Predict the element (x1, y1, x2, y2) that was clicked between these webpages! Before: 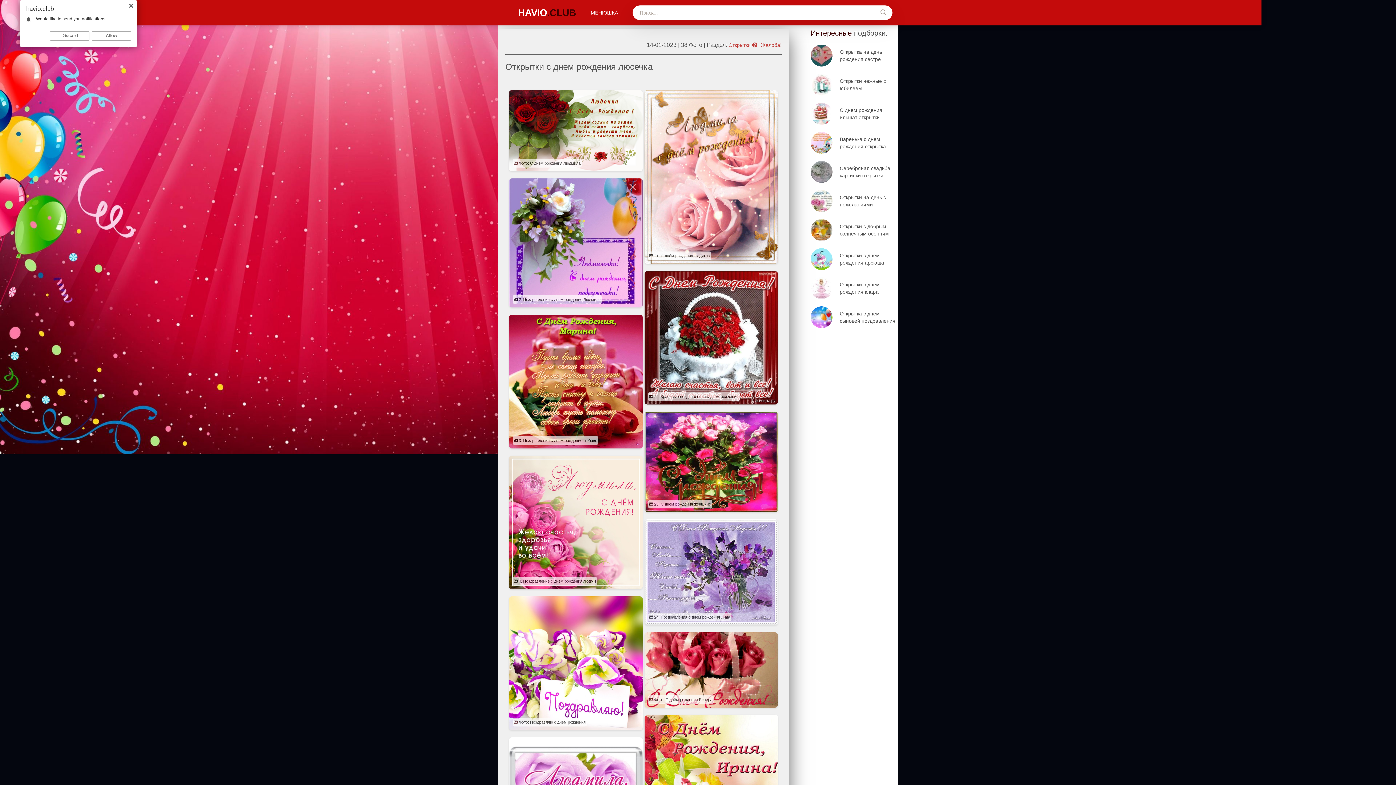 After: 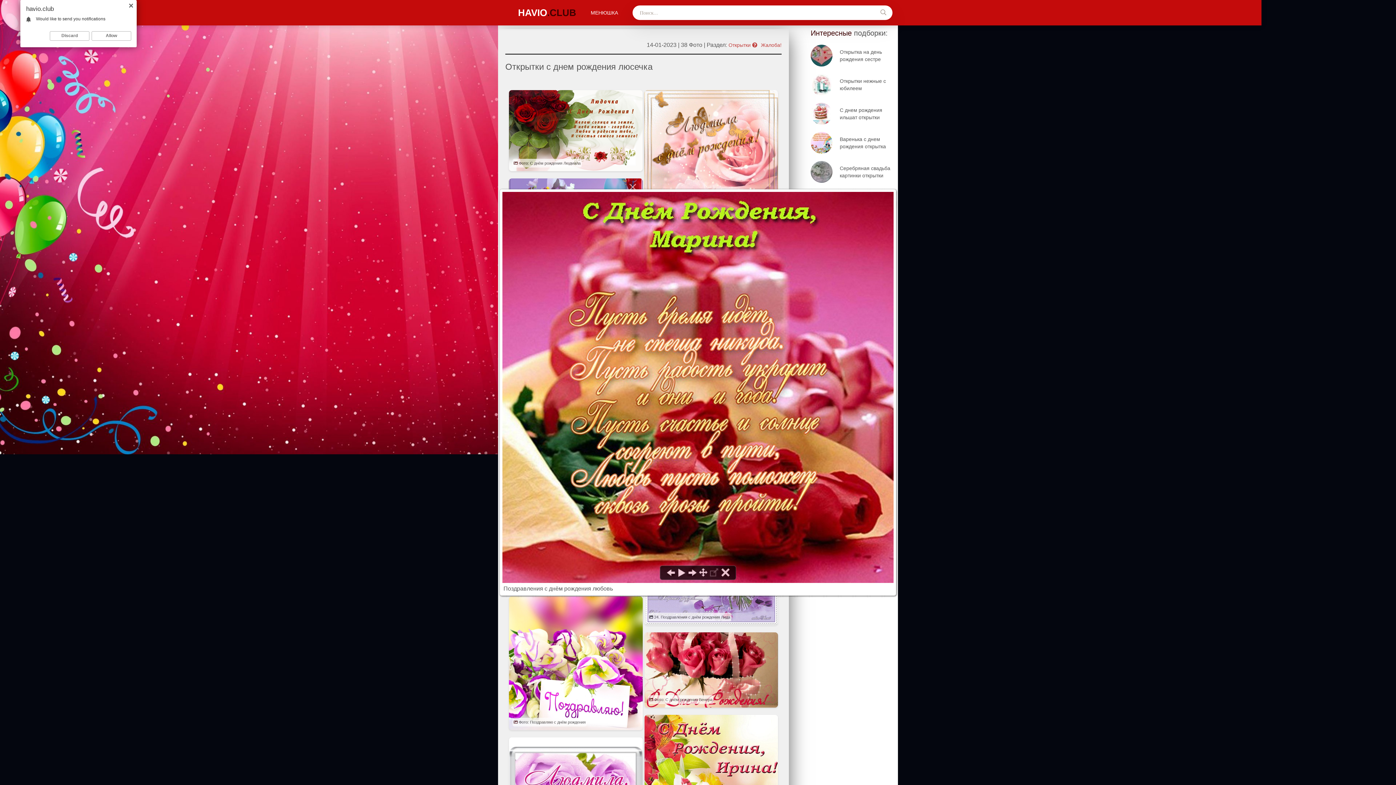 Action: bbox: (509, 314, 642, 455)